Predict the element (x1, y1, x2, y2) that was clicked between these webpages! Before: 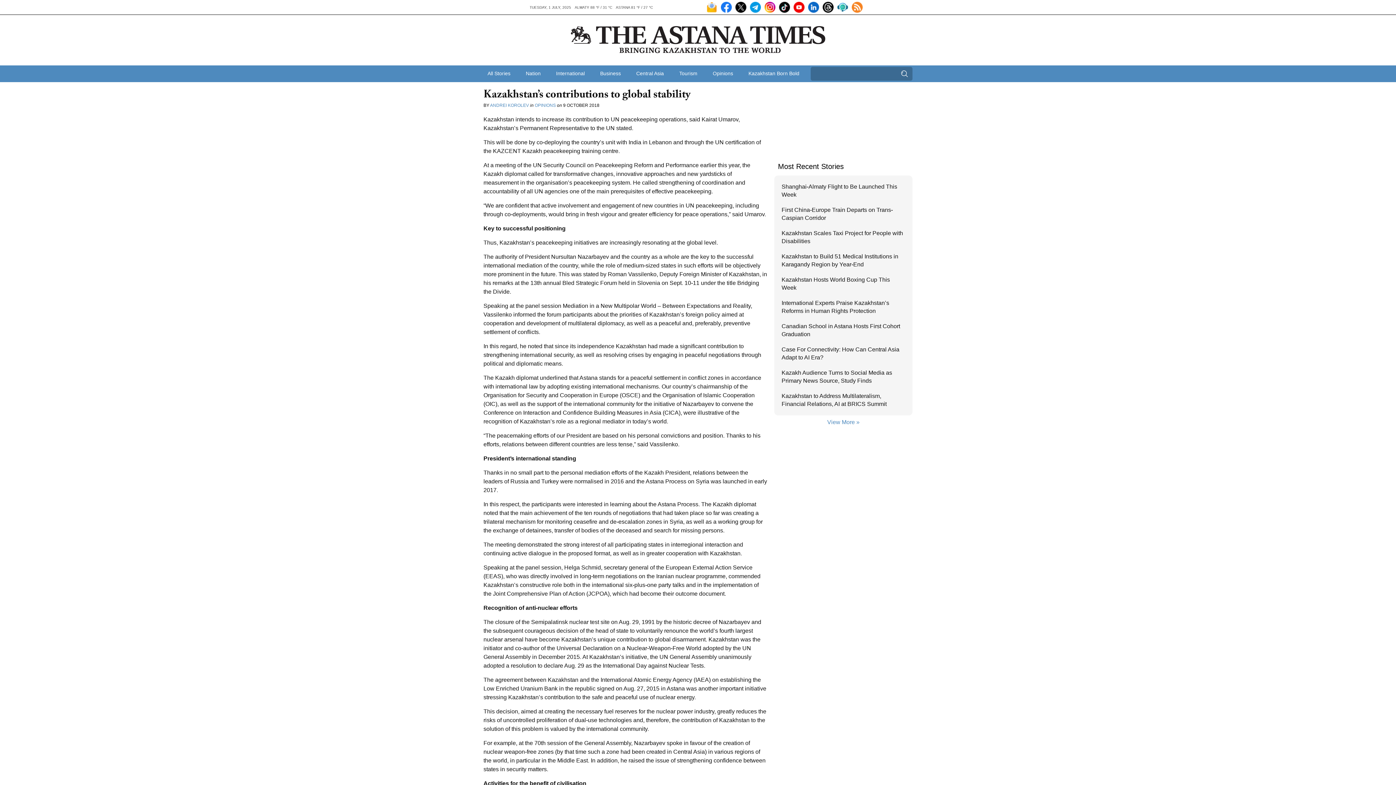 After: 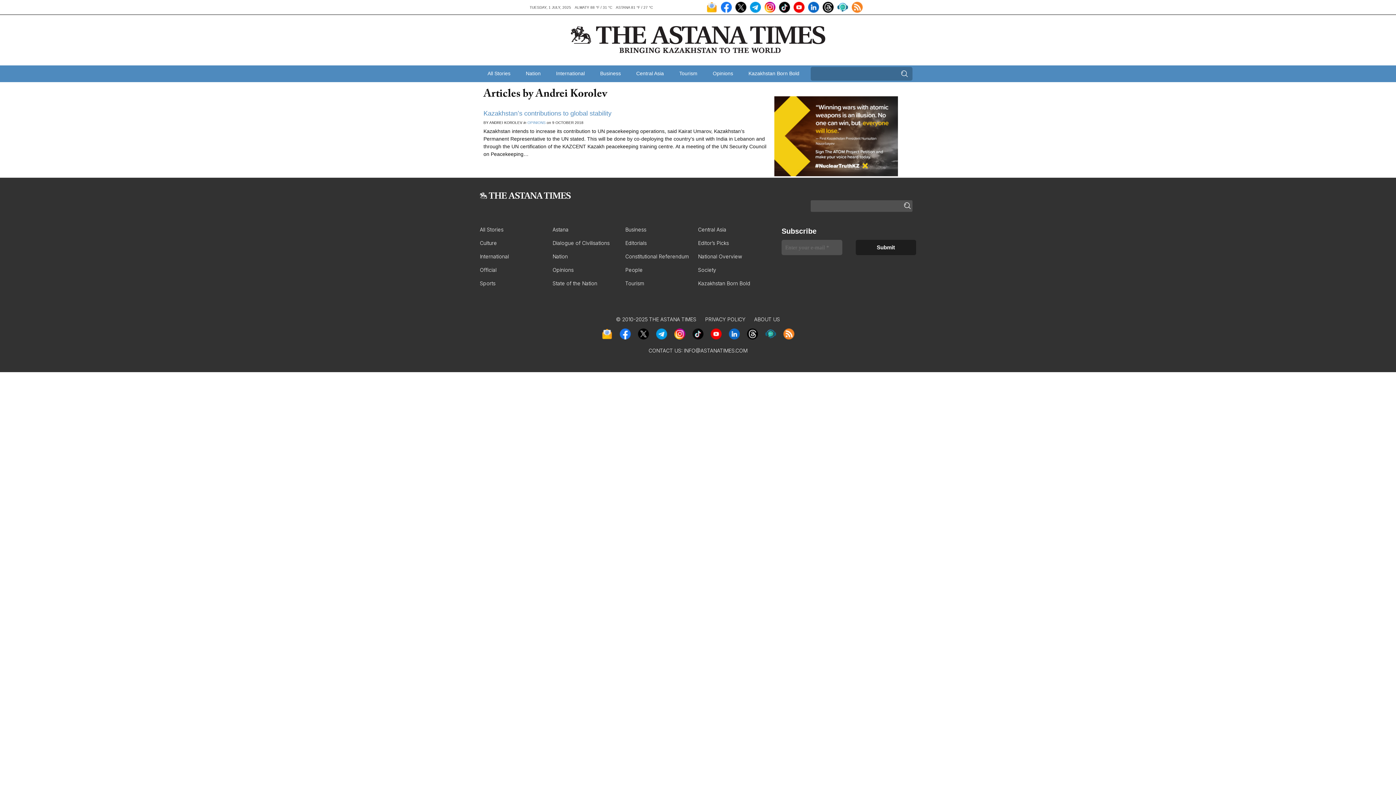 Action: bbox: (490, 102, 529, 108) label: ANDREI KOROLEV